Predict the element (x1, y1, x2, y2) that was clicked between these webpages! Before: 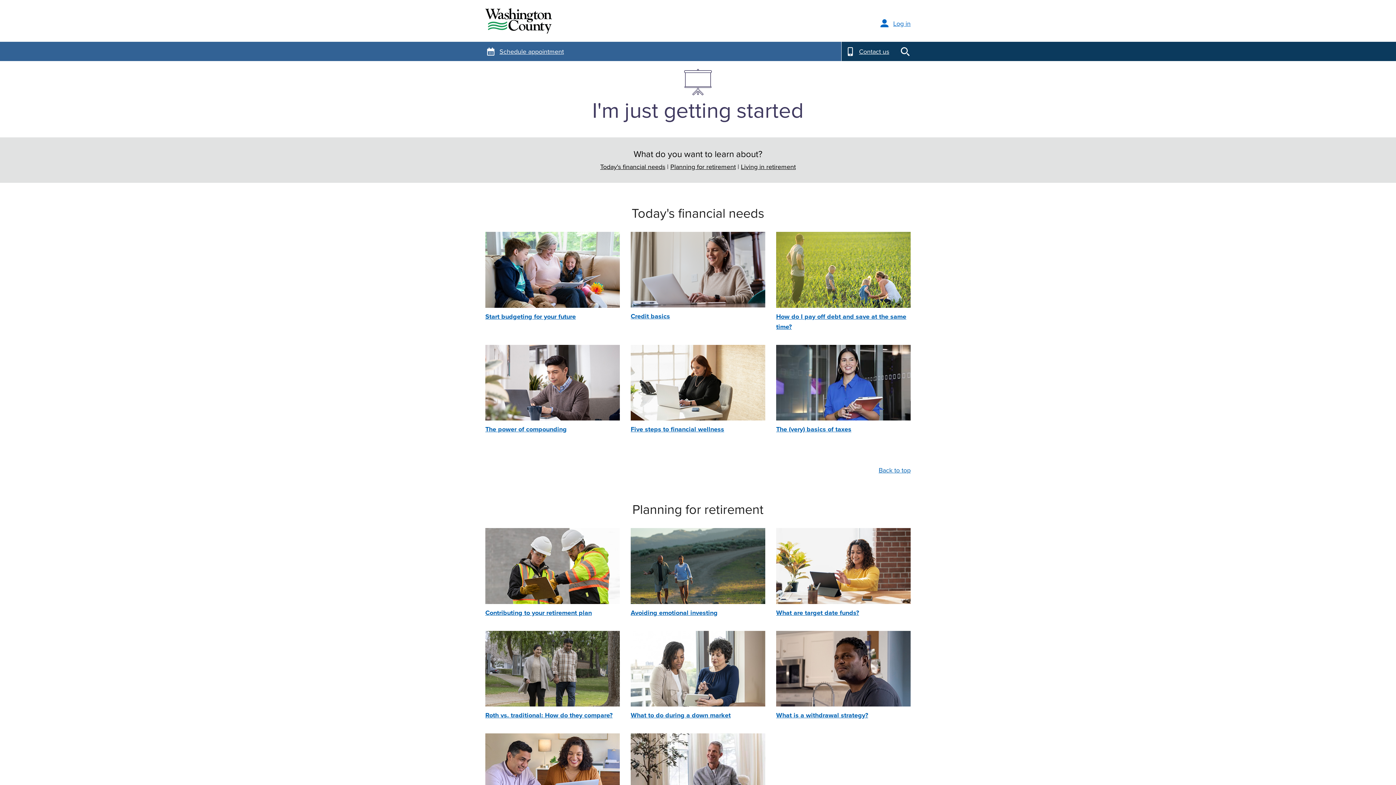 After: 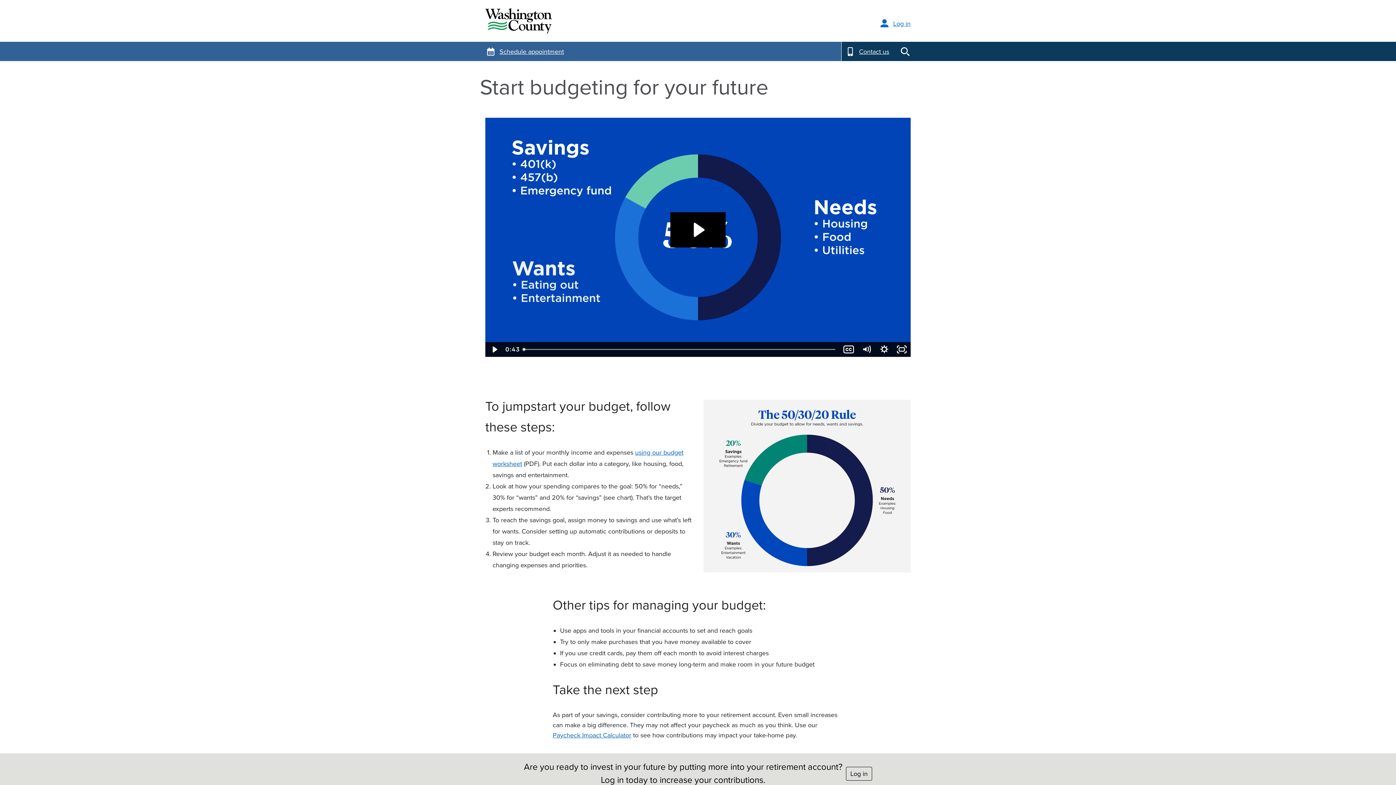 Action: bbox: (485, 265, 620, 273)